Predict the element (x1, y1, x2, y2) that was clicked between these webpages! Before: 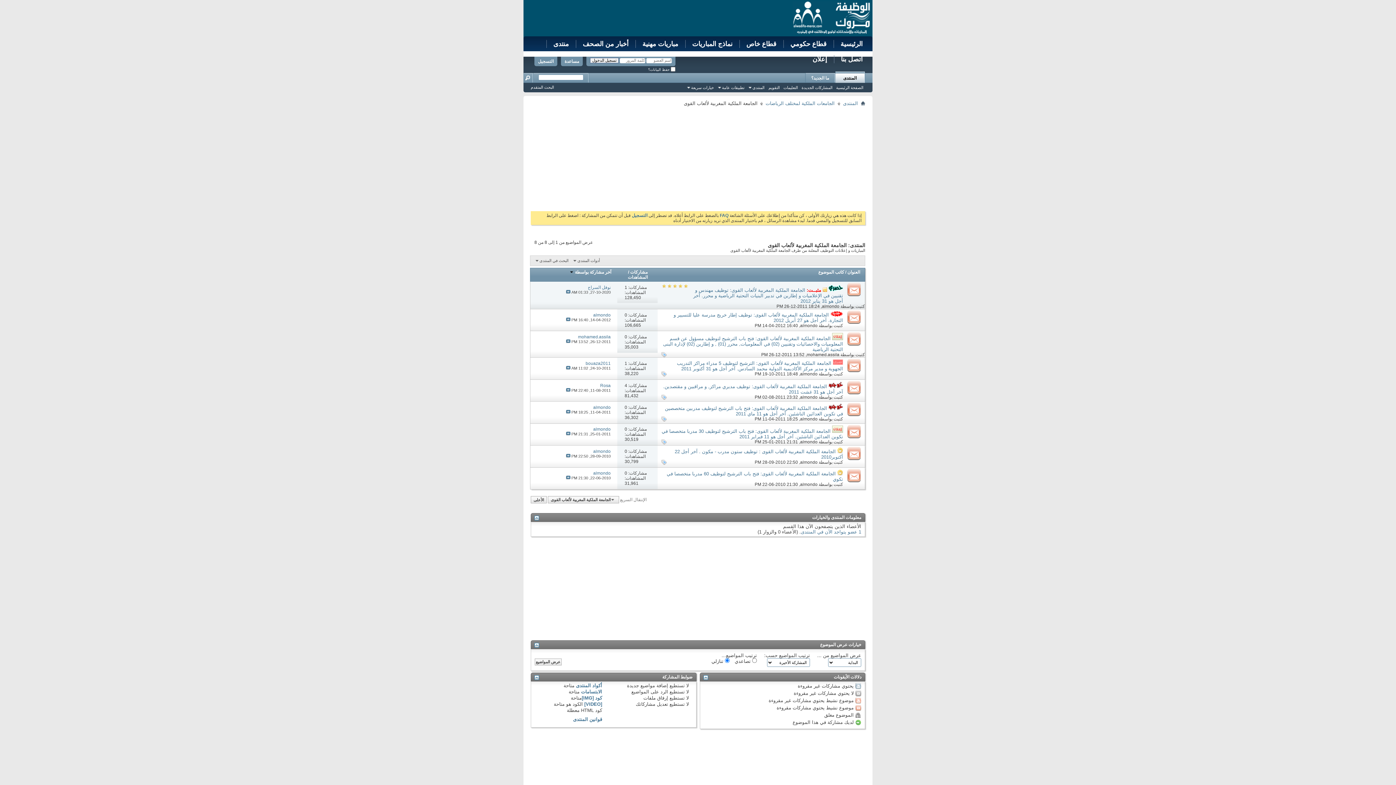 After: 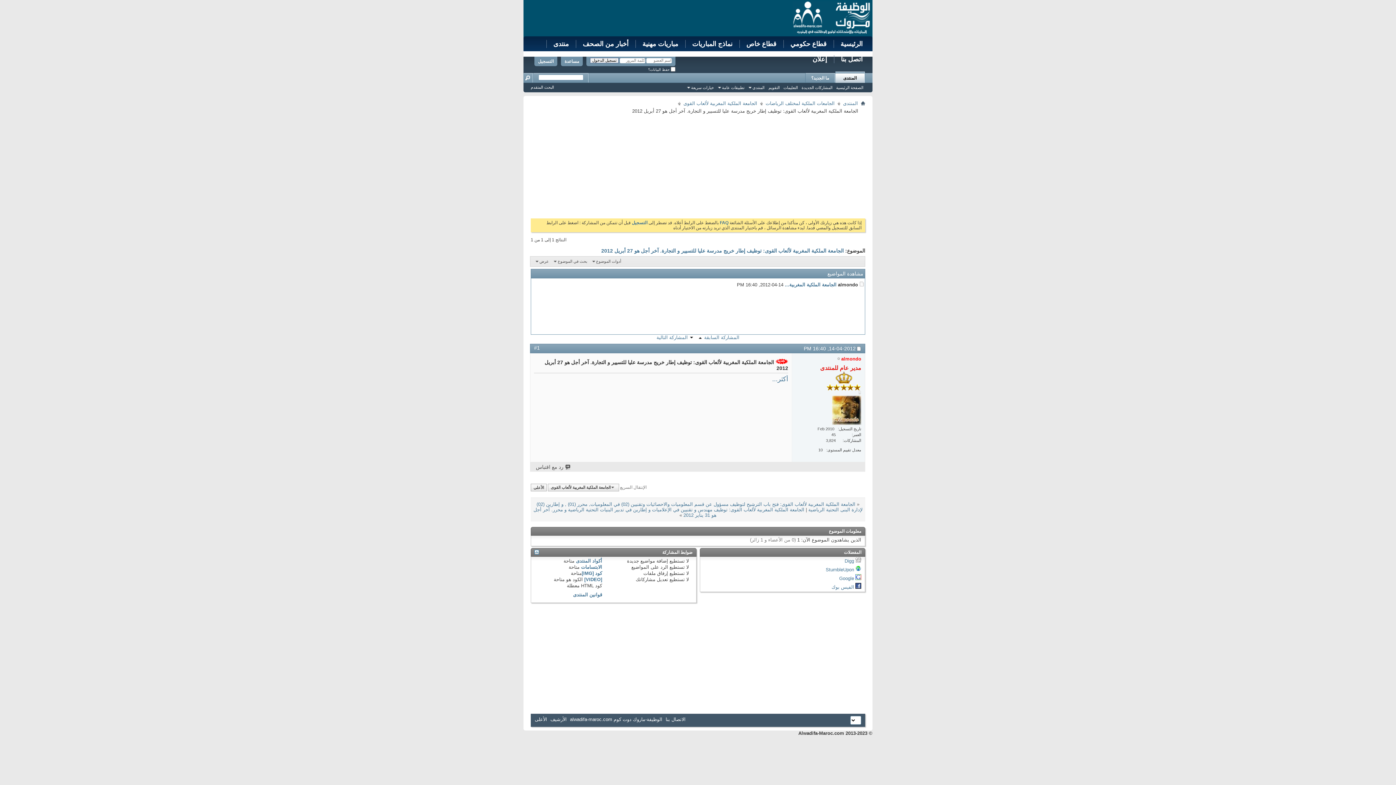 Action: bbox: (566, 317, 570, 322)